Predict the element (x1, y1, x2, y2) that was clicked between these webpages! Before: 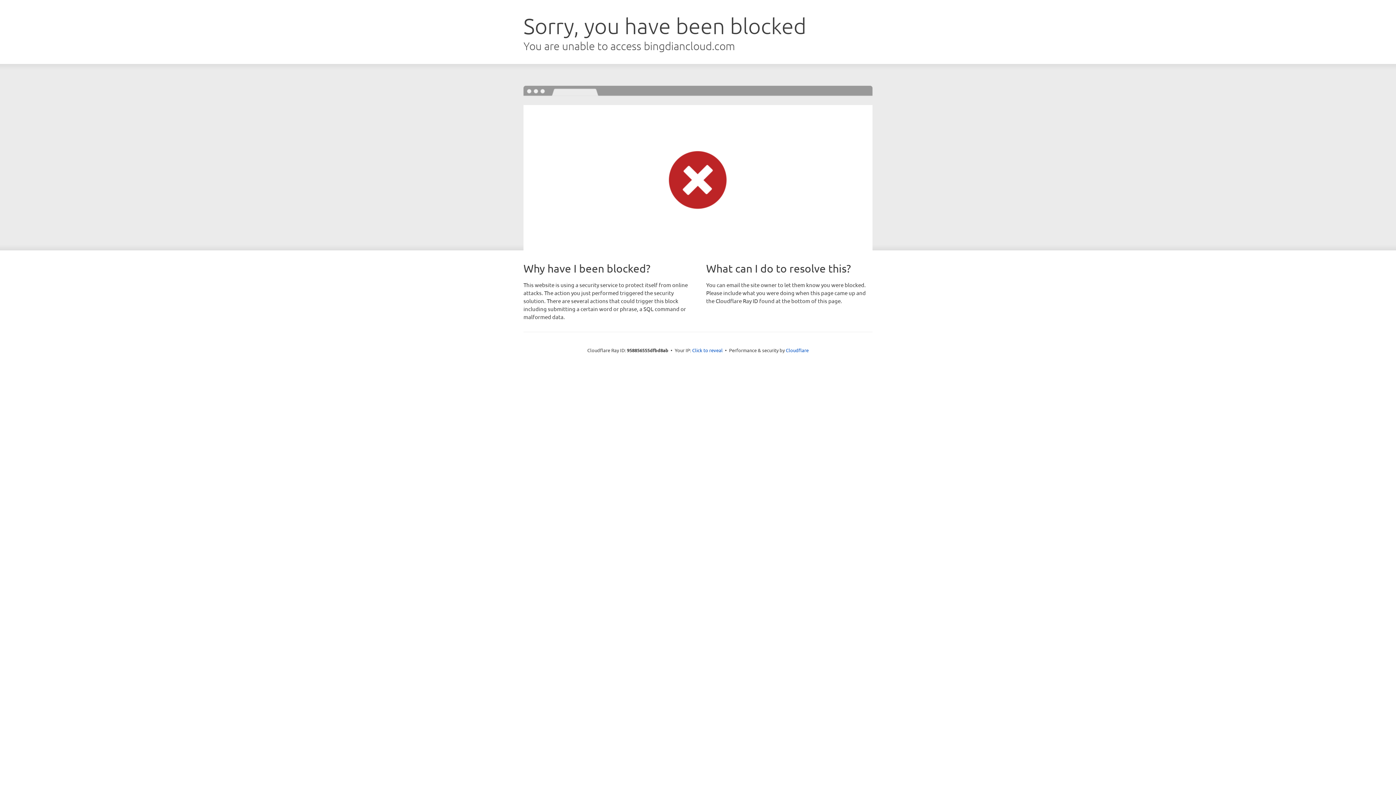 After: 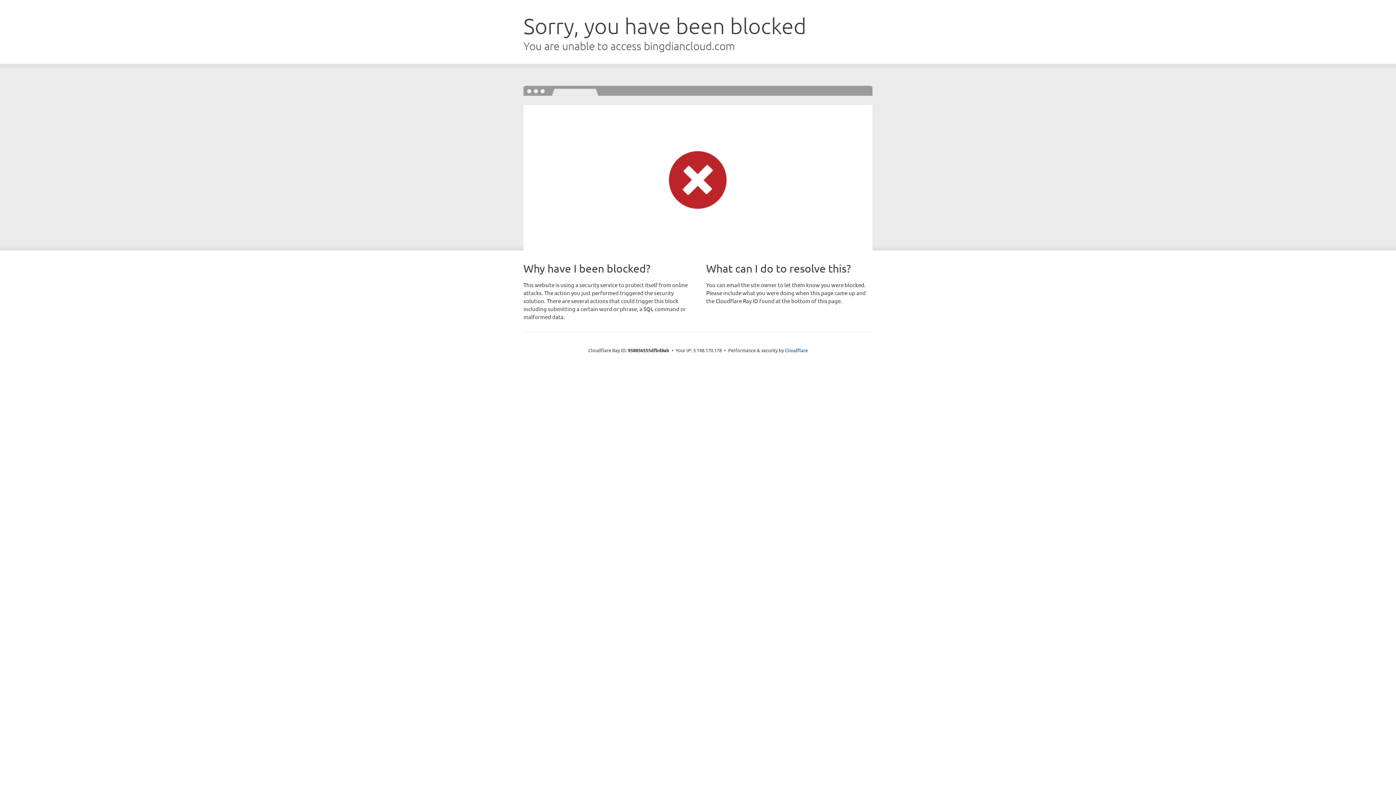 Action: bbox: (692, 346, 722, 353) label: Click to reveal